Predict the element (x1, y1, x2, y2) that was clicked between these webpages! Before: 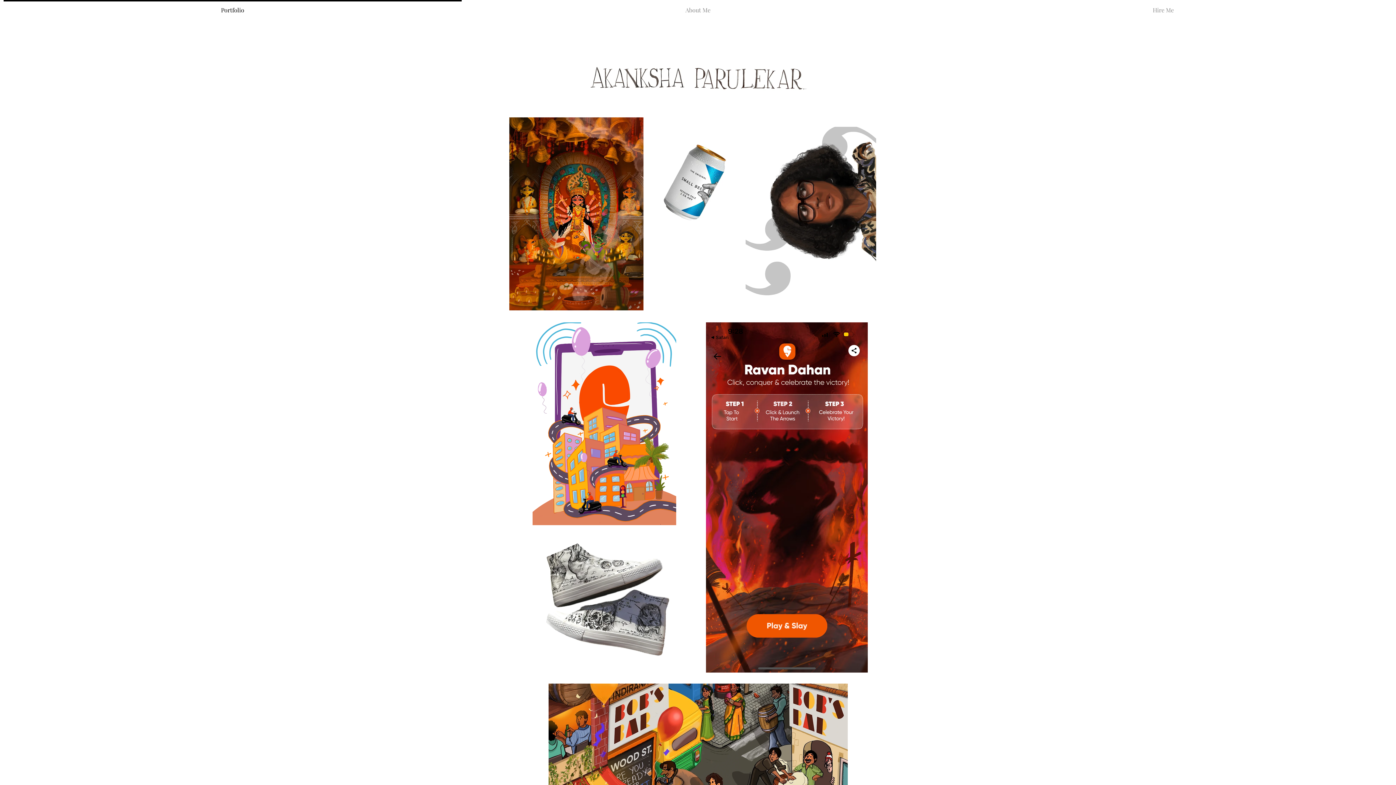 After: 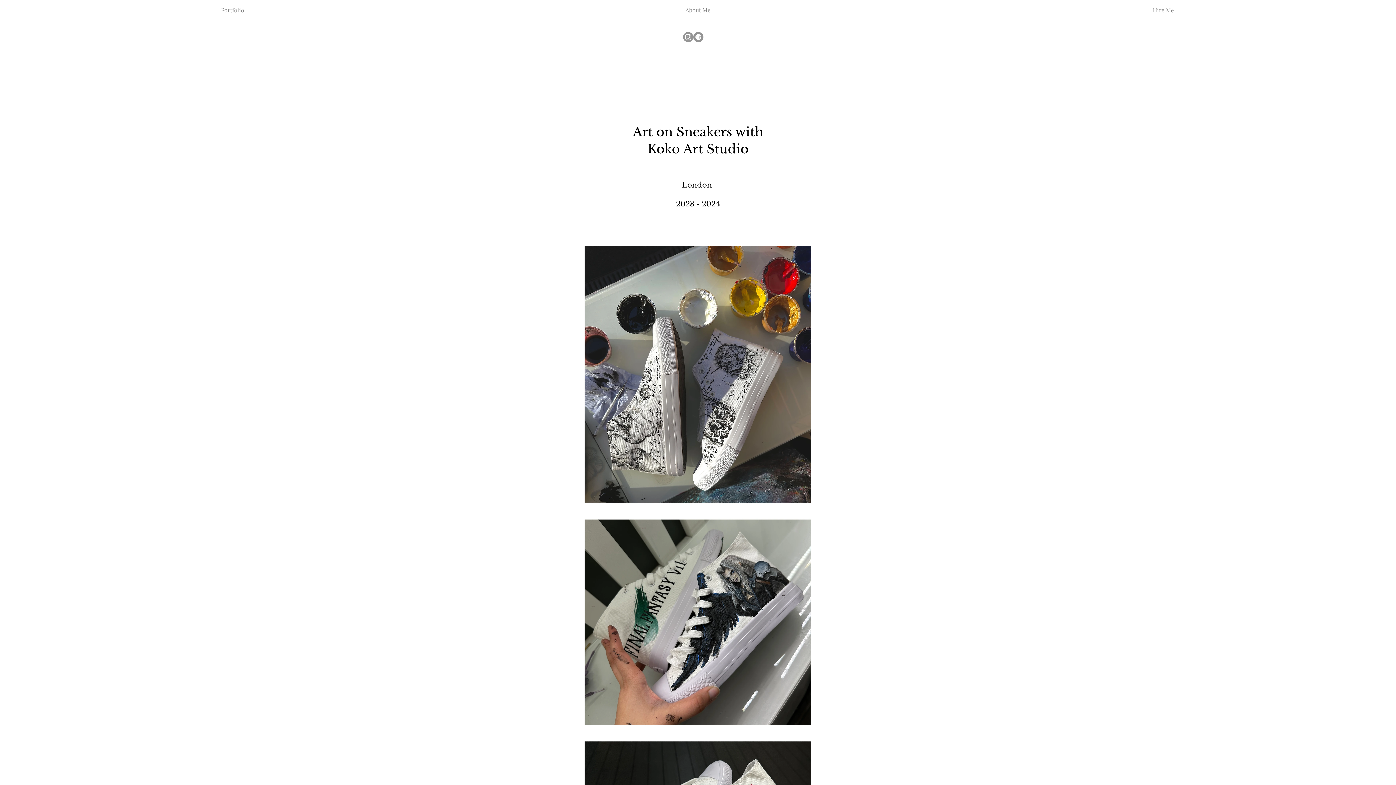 Action: label: Click bbox: (523, 536, 690, 667)